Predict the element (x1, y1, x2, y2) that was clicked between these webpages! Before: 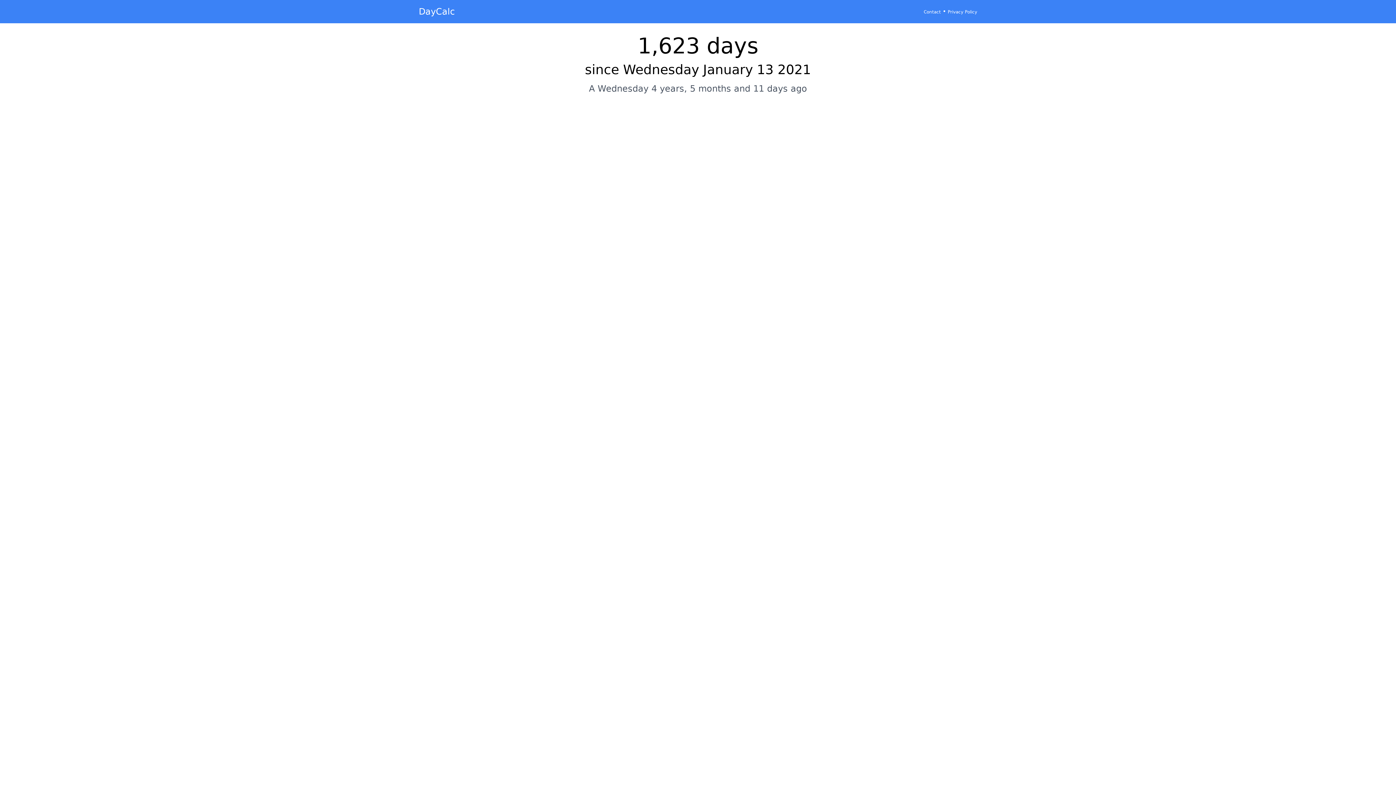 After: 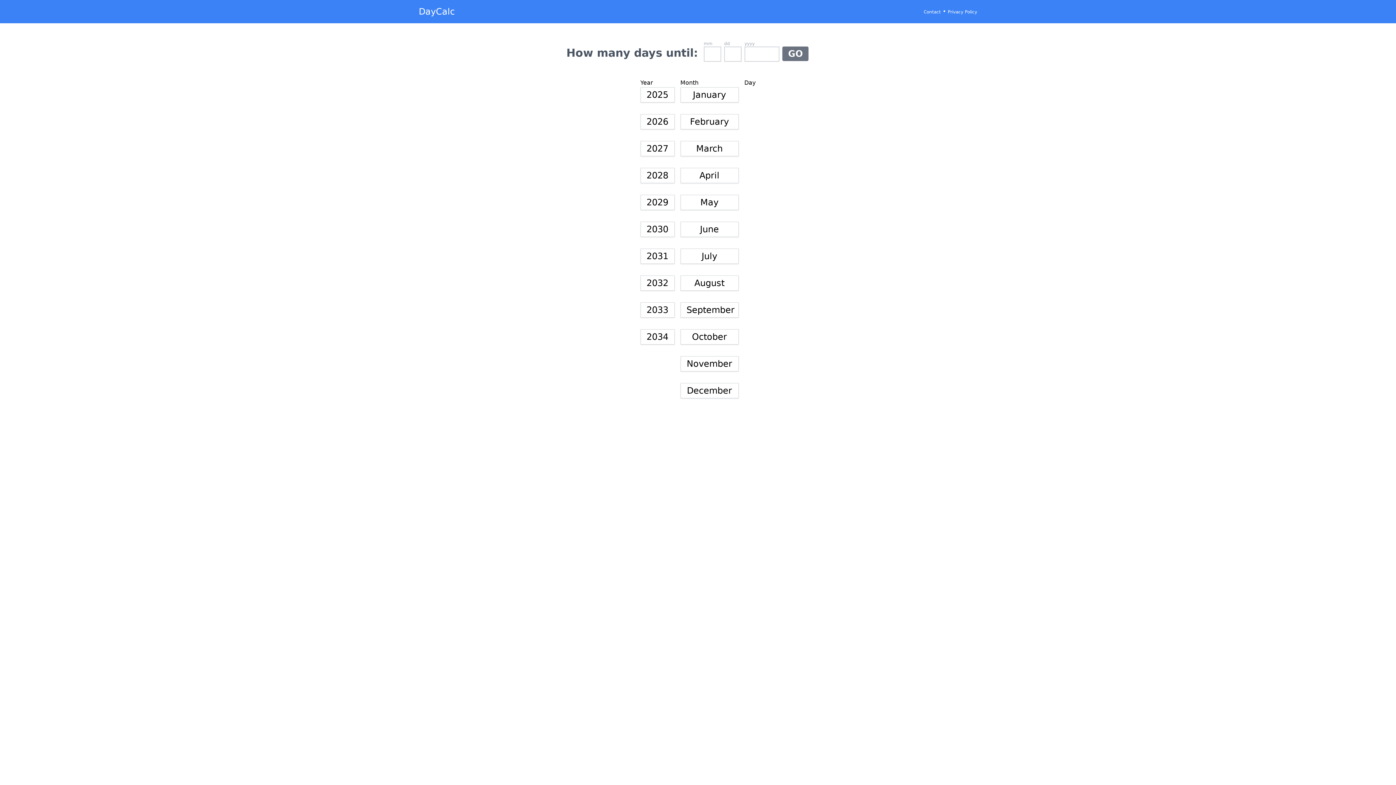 Action: bbox: (418, 6, 454, 16) label: DayCalc